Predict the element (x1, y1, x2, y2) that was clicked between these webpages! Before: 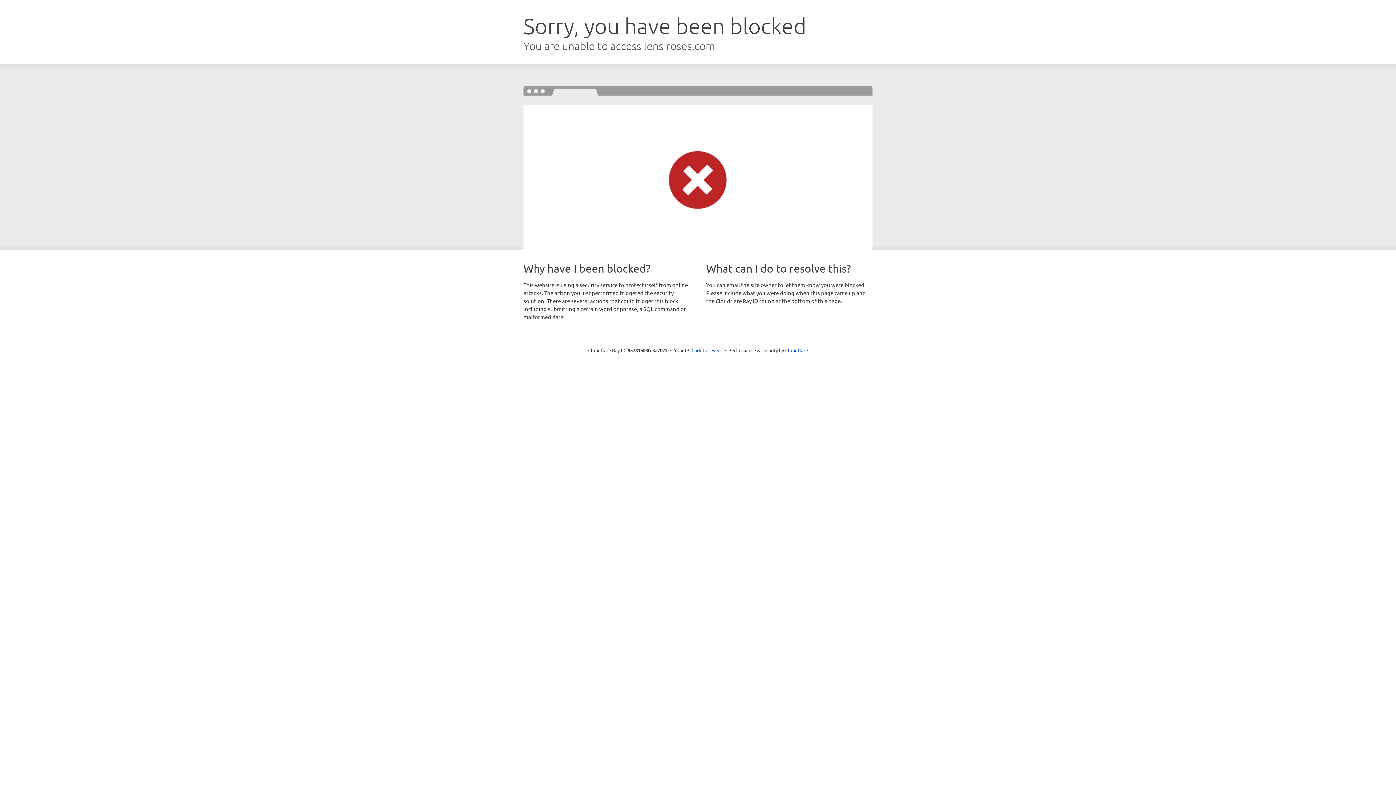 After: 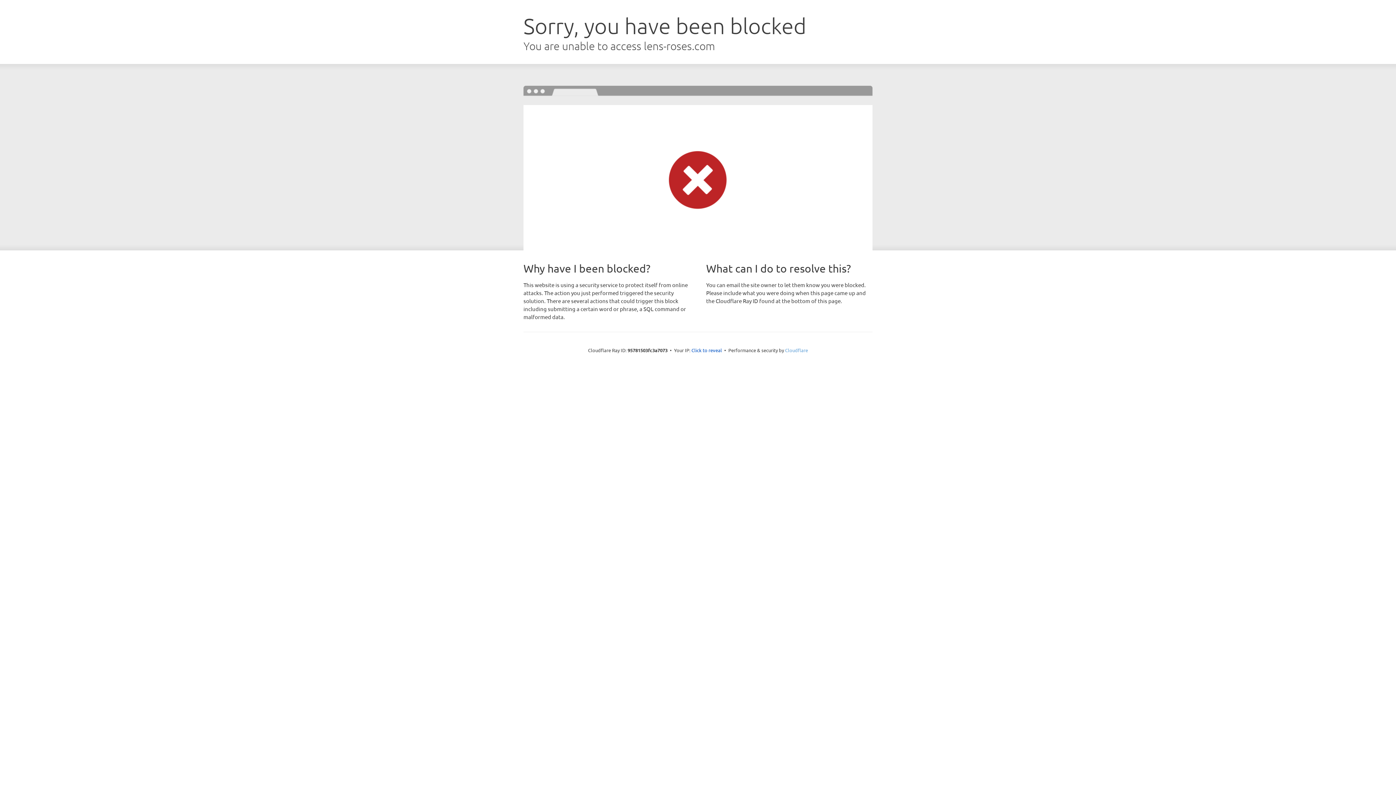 Action: label: Cloudflare bbox: (785, 347, 808, 353)